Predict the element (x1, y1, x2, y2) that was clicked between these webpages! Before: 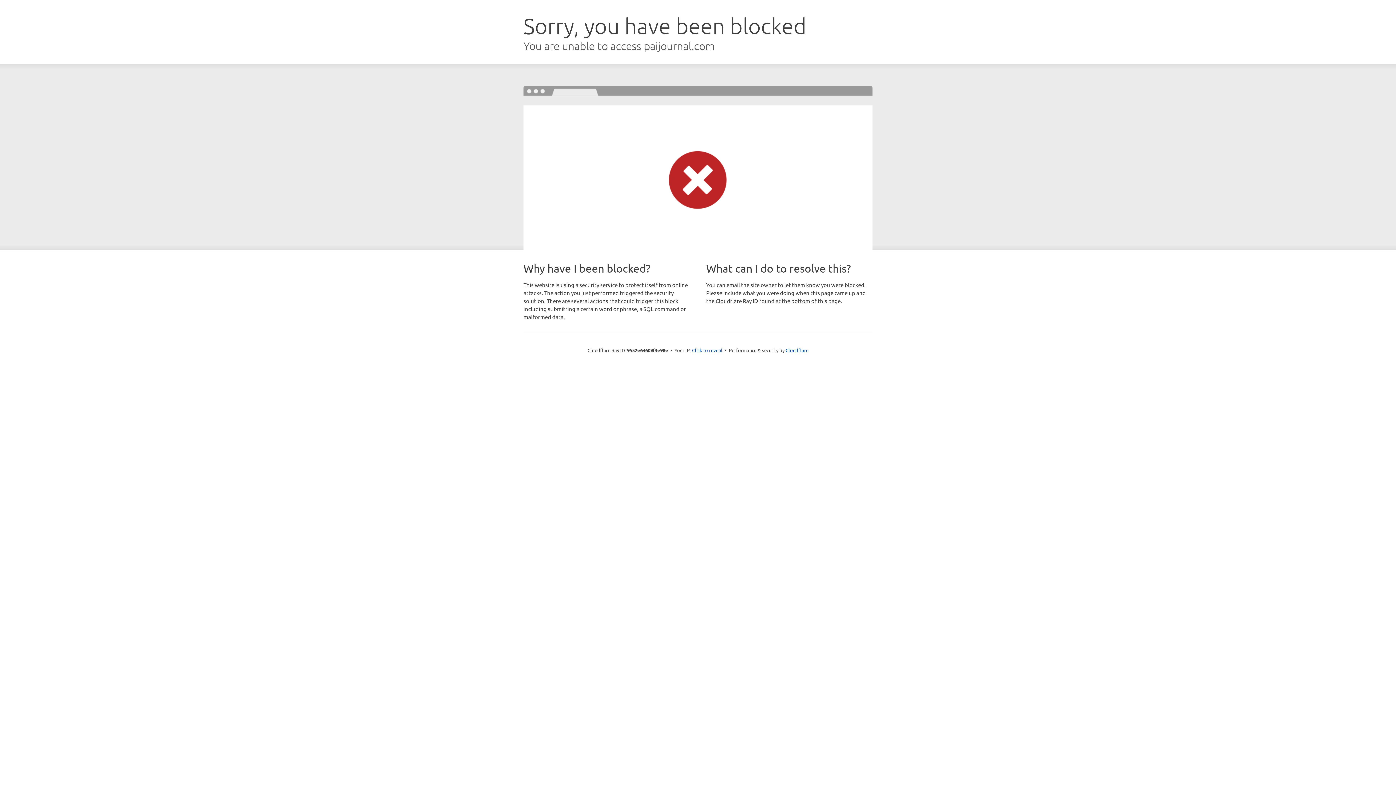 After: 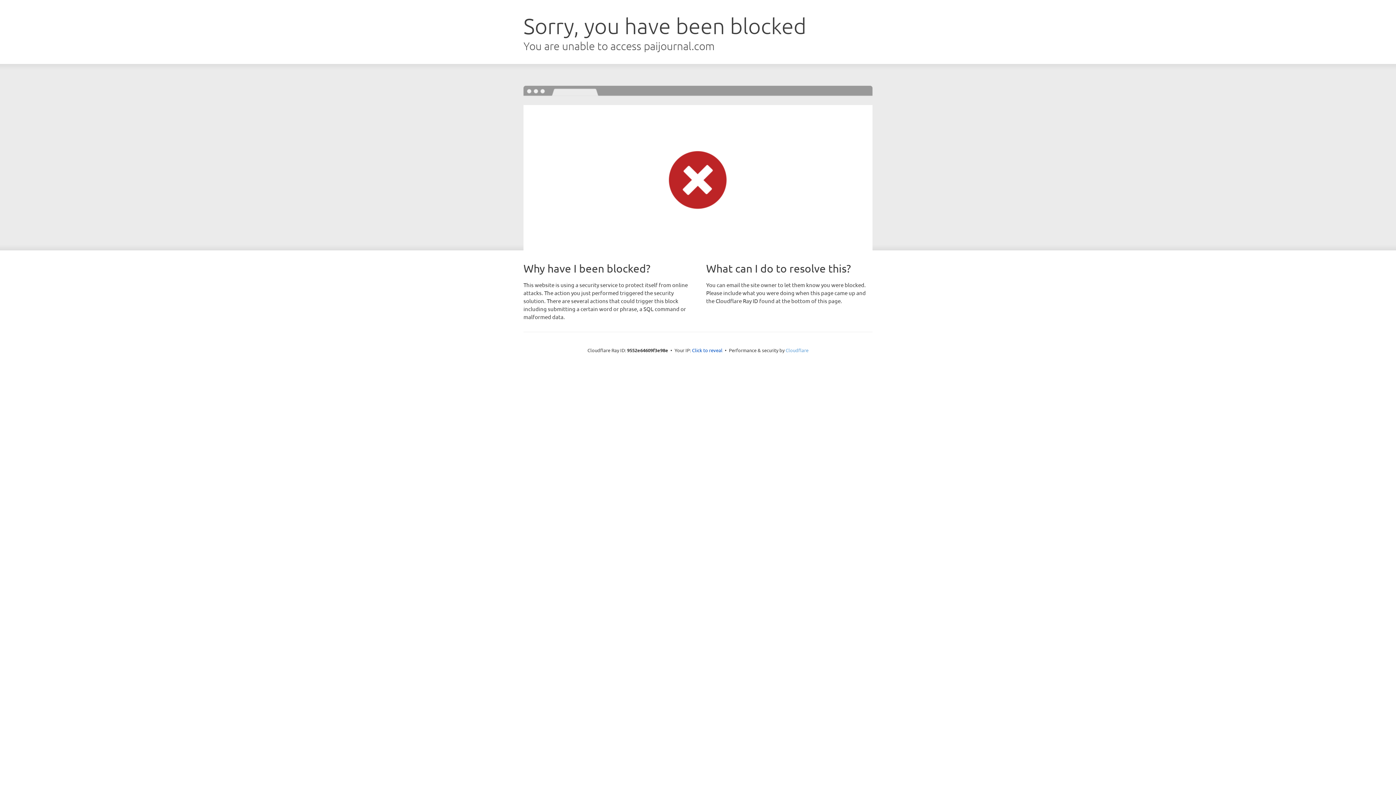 Action: bbox: (785, 347, 808, 353) label: Cloudflare